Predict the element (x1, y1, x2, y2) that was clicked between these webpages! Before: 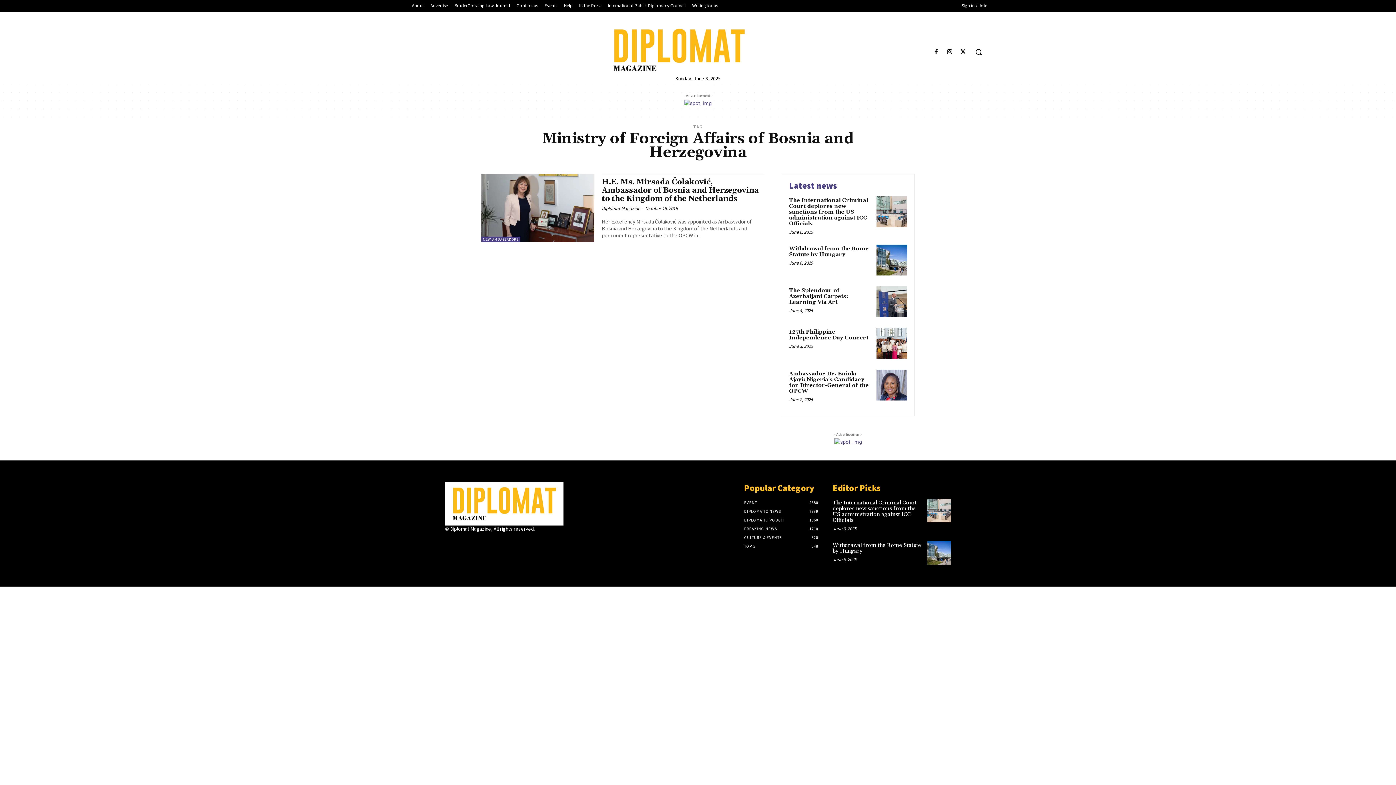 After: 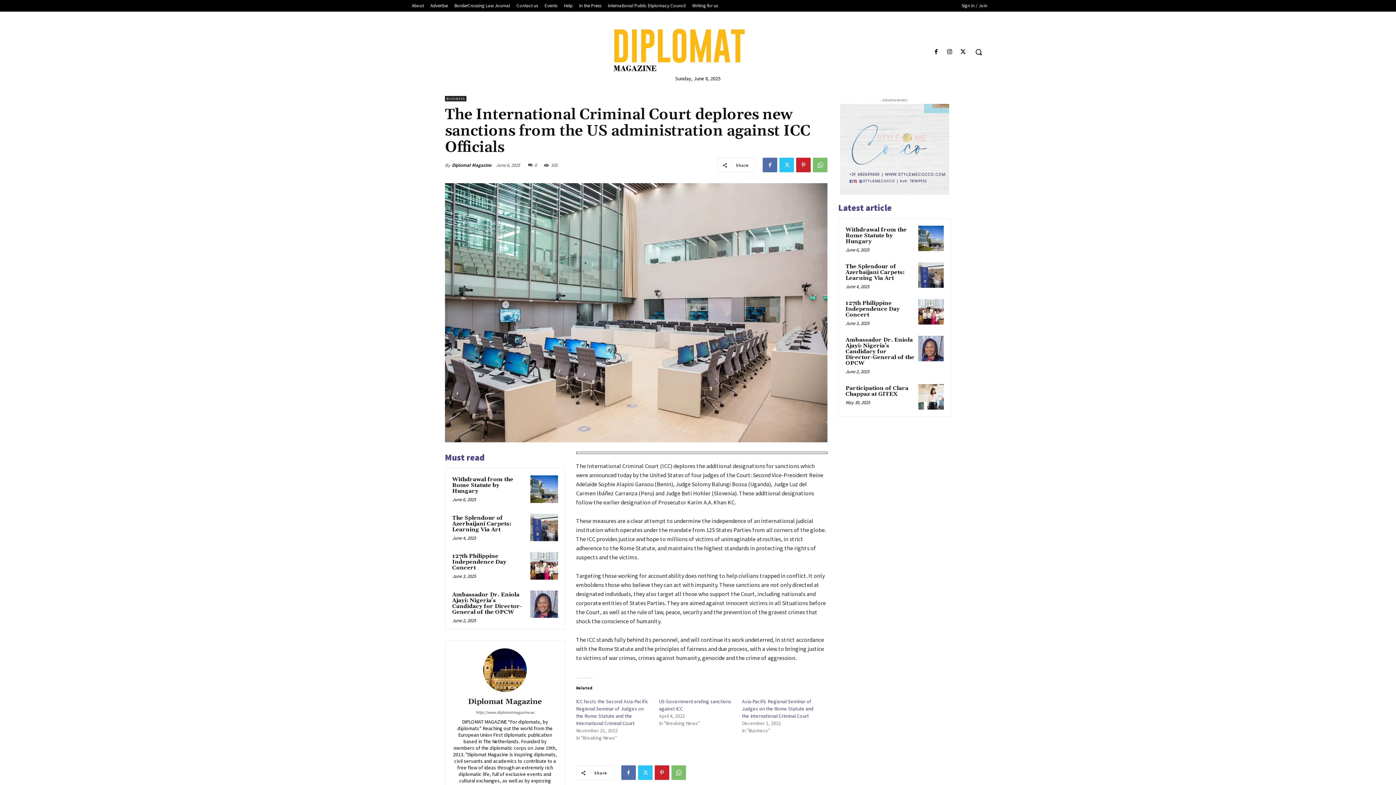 Action: bbox: (789, 197, 868, 227) label: The International Criminal Court deplores new sanctions from the US administration against ICC Officials  